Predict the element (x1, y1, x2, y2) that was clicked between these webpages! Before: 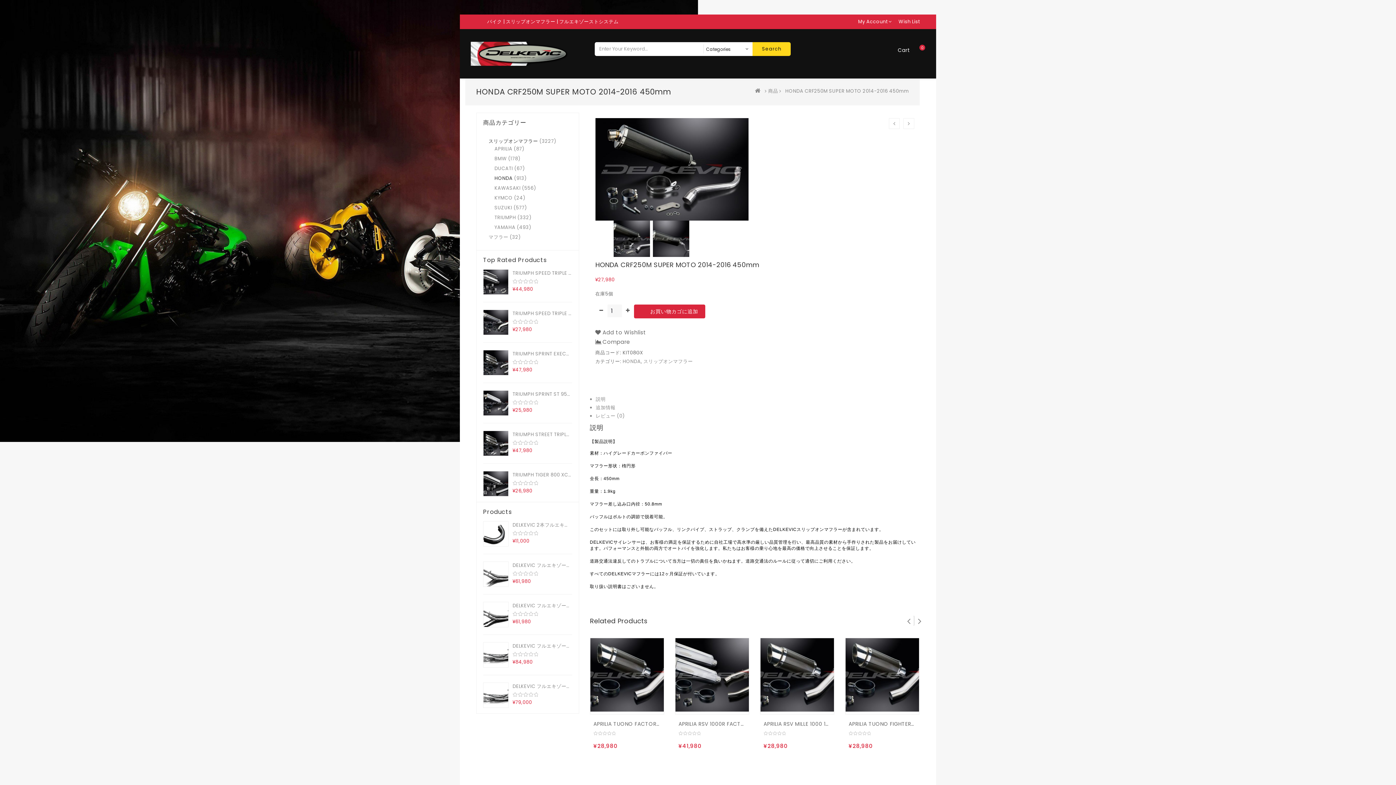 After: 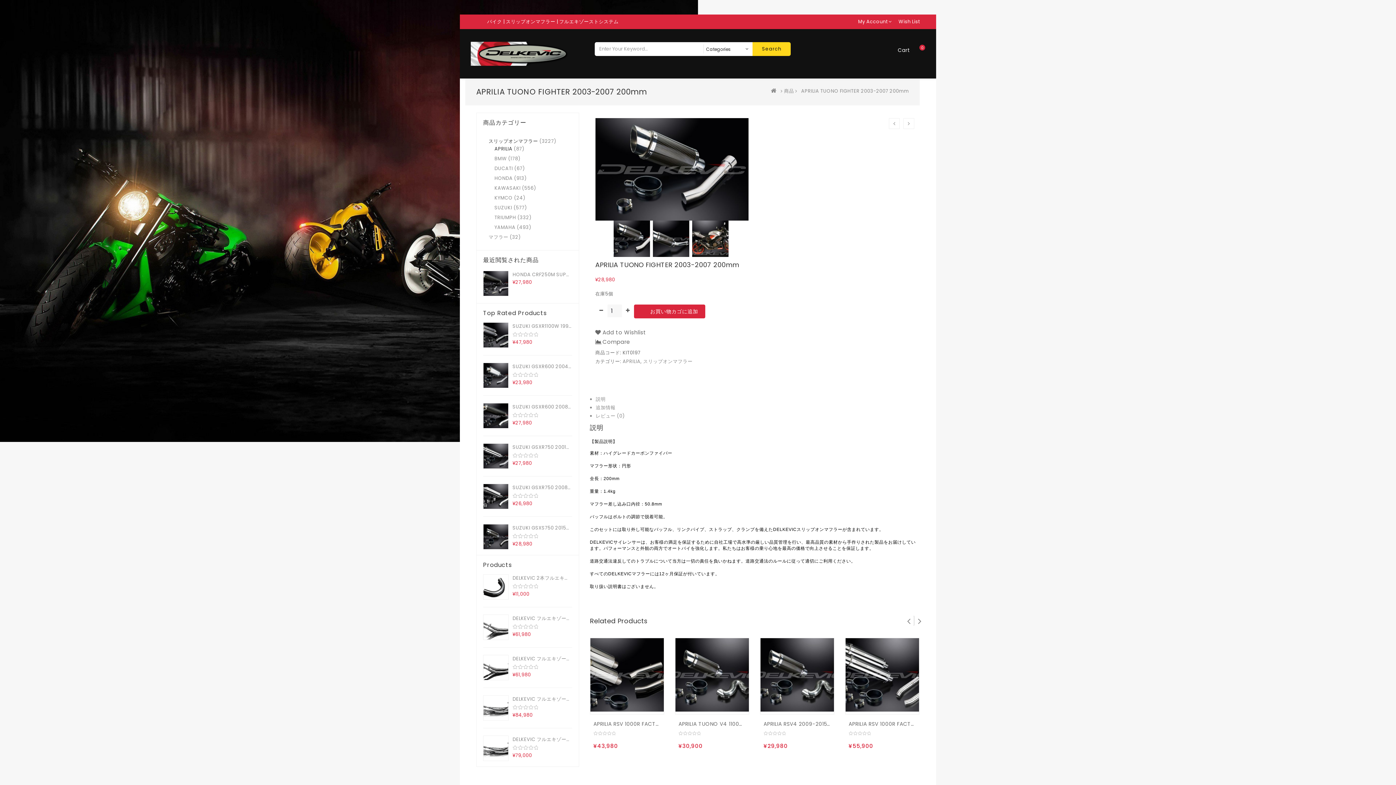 Action: bbox: (845, 638, 919, 712)